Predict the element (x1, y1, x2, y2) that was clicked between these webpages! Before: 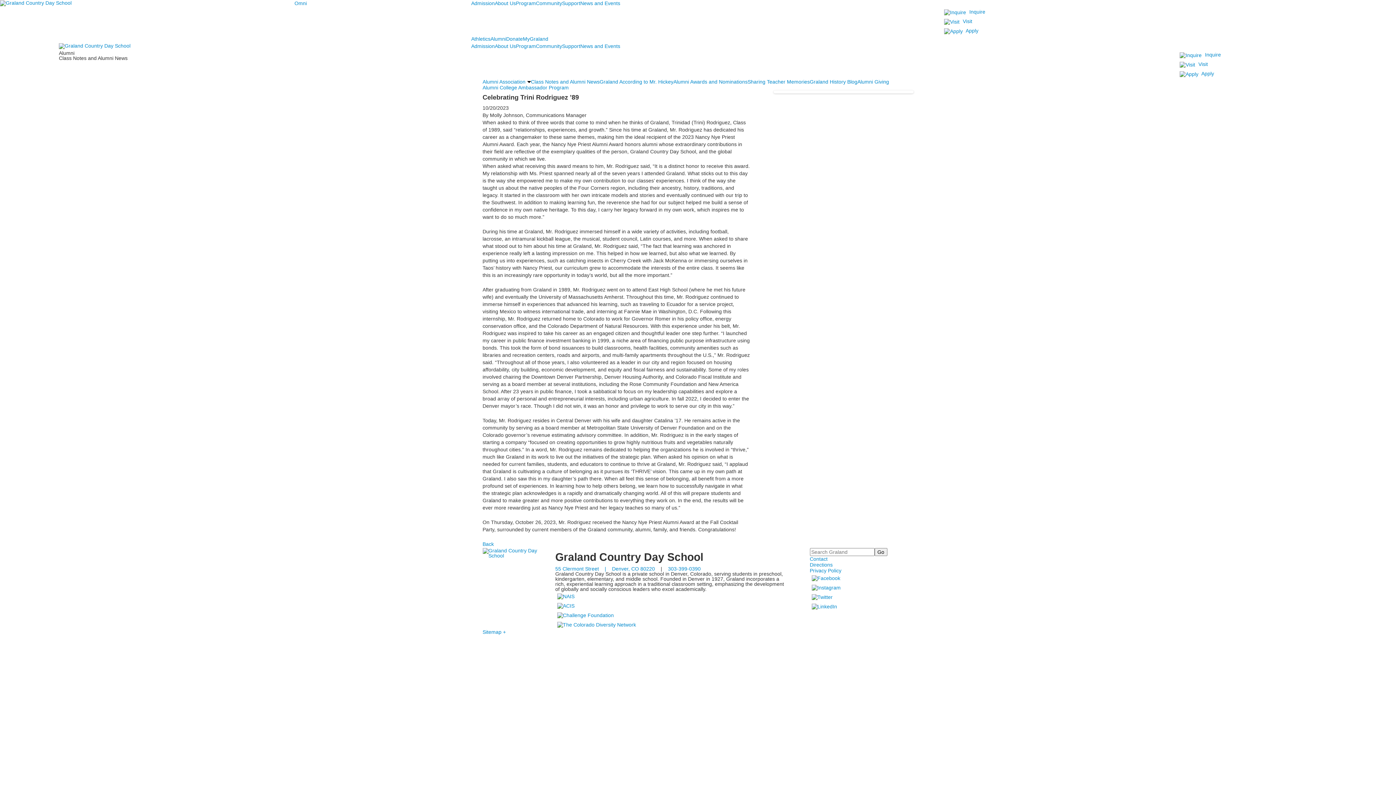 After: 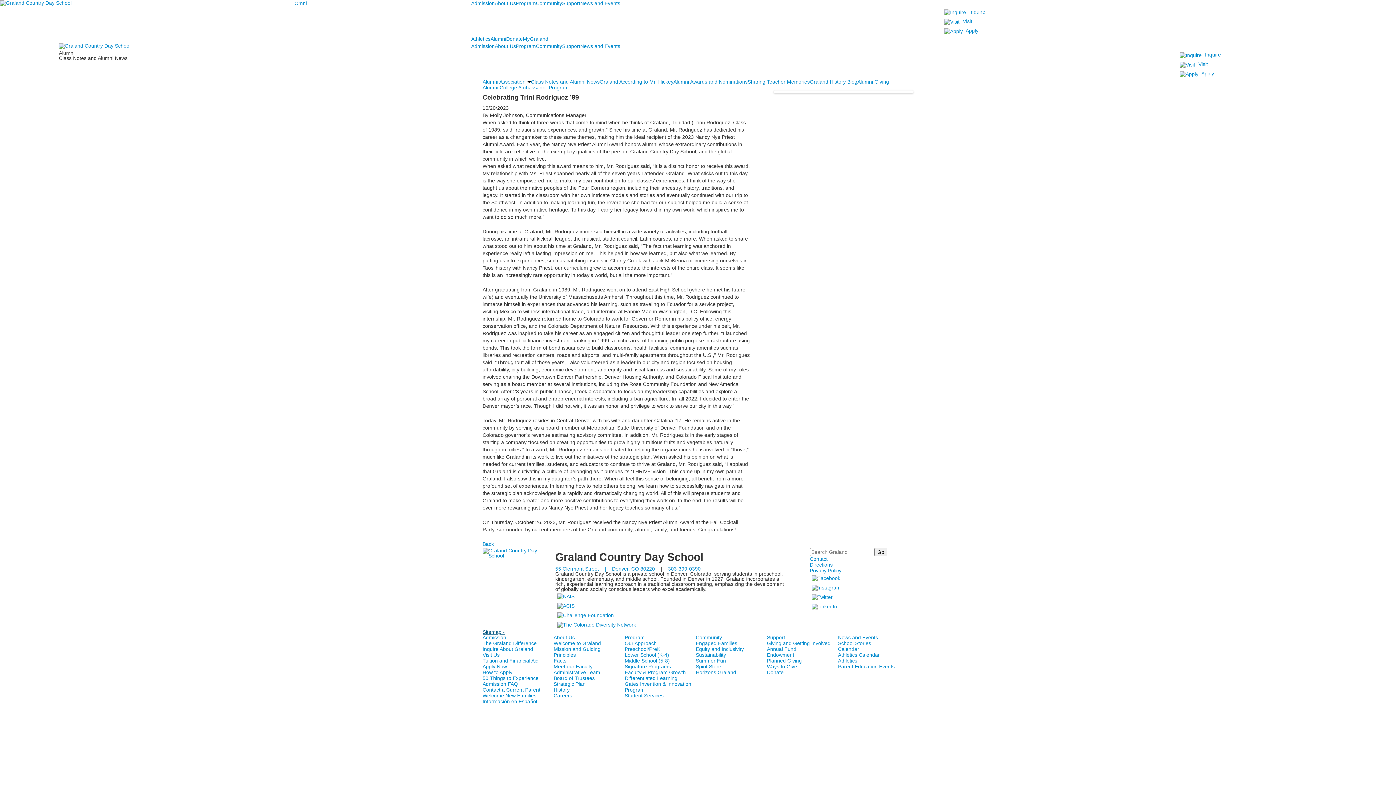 Action: label: Sitemap + bbox: (482, 629, 506, 635)